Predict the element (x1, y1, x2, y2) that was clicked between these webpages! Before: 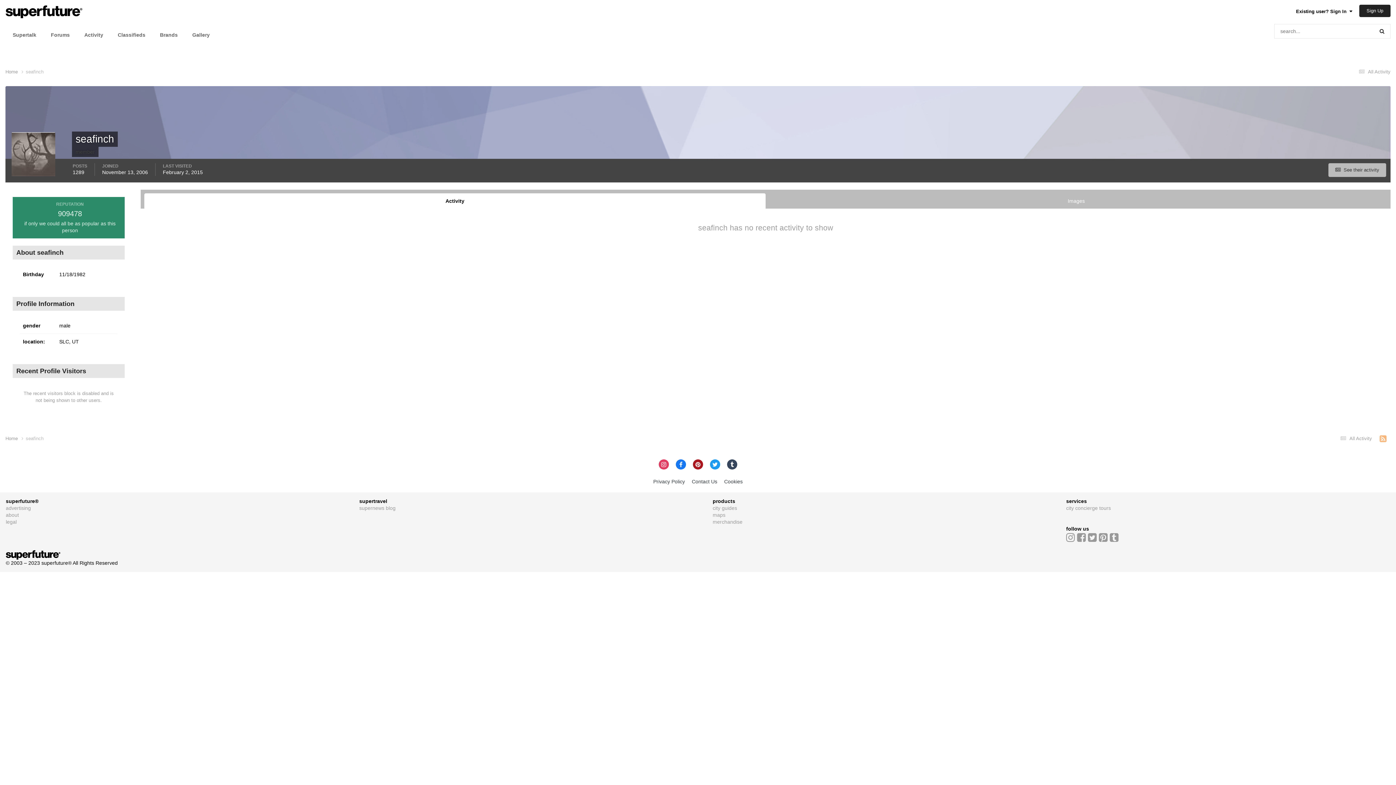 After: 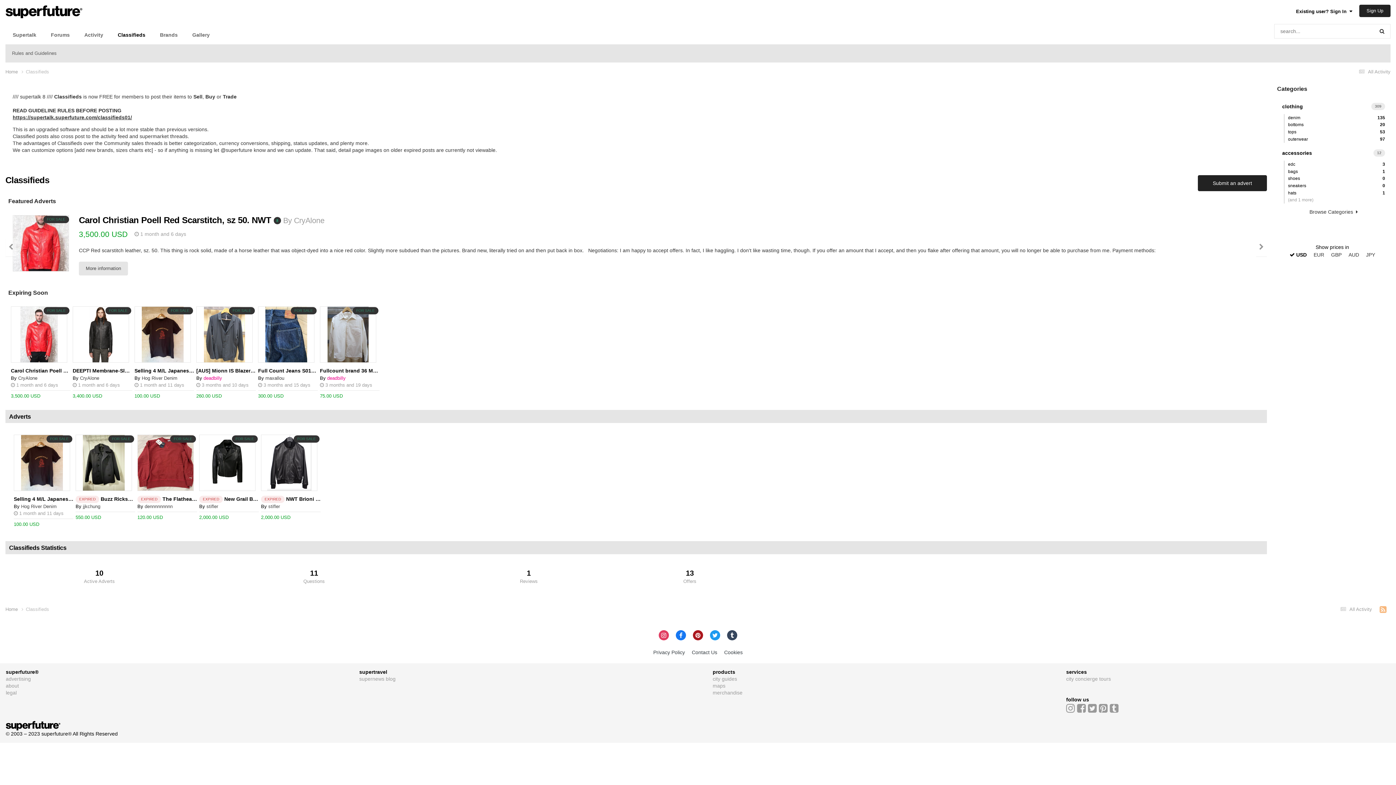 Action: bbox: (110, 25, 152, 44) label: Classifieds